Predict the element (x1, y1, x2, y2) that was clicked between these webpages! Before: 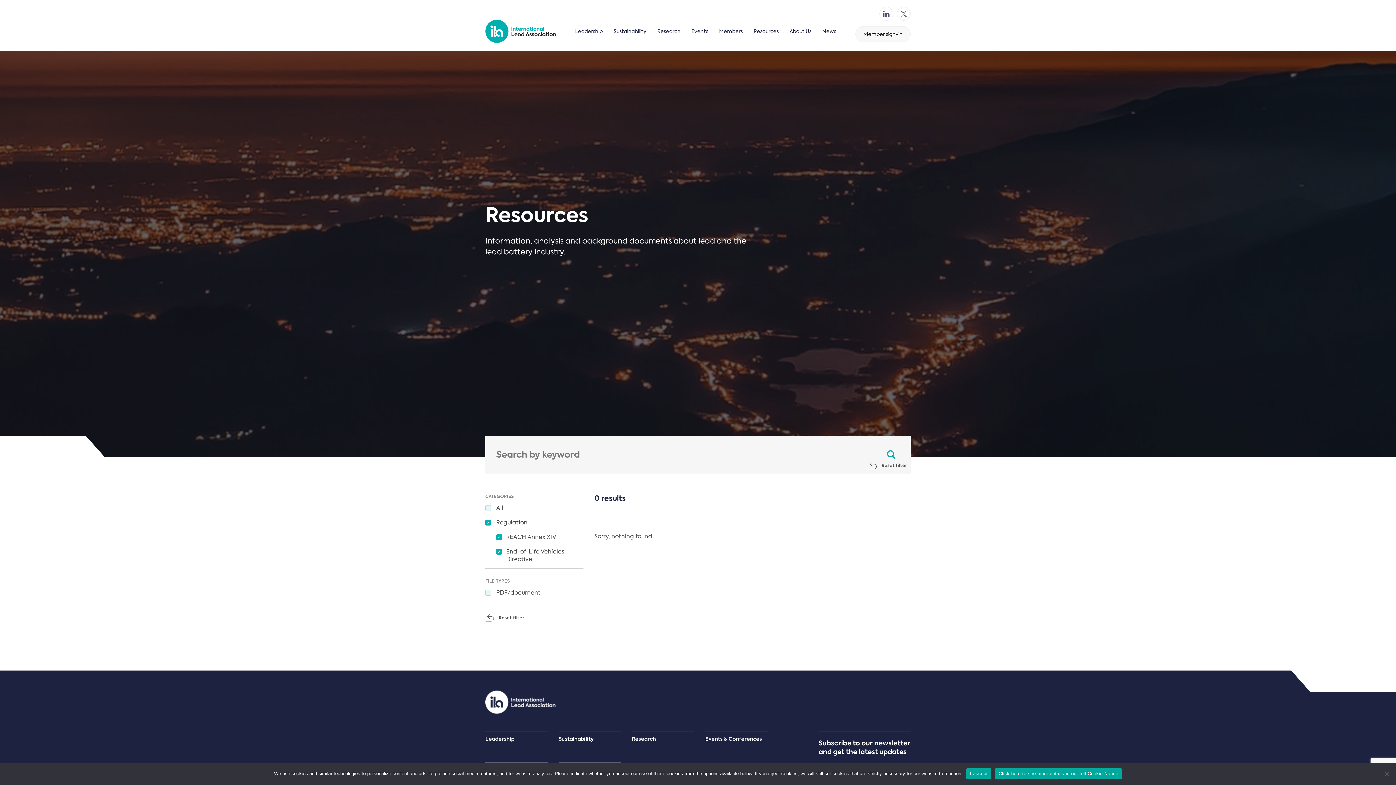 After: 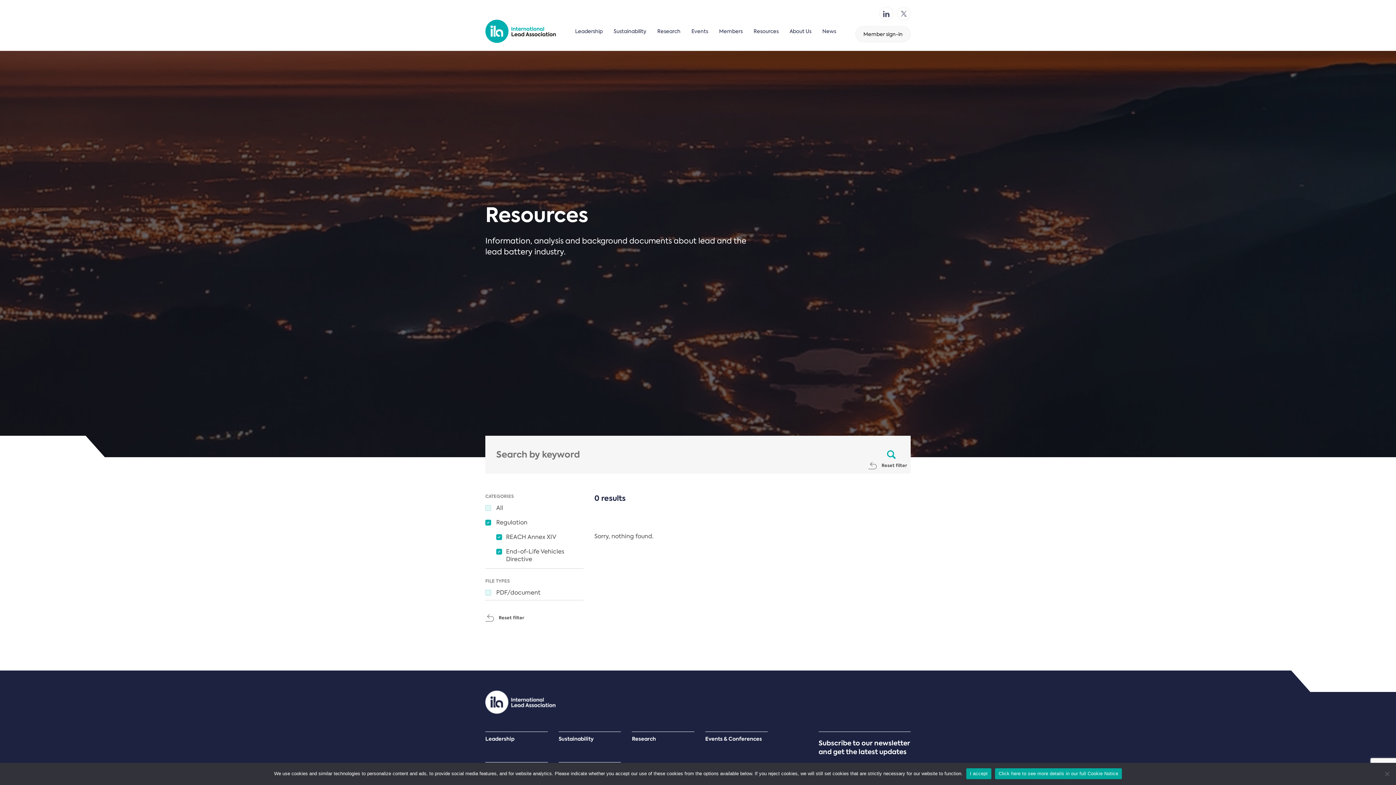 Action: bbox: (897, 6, 910, 20)